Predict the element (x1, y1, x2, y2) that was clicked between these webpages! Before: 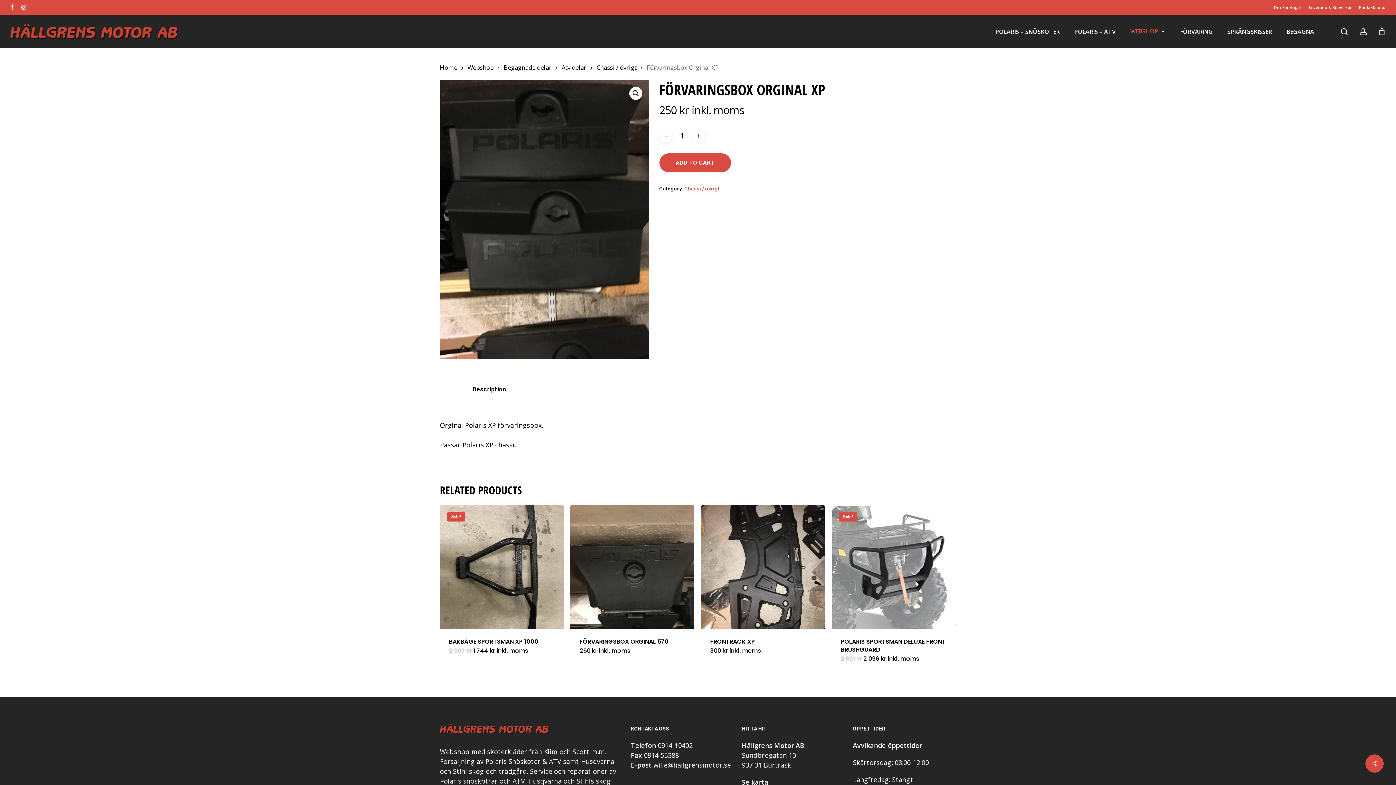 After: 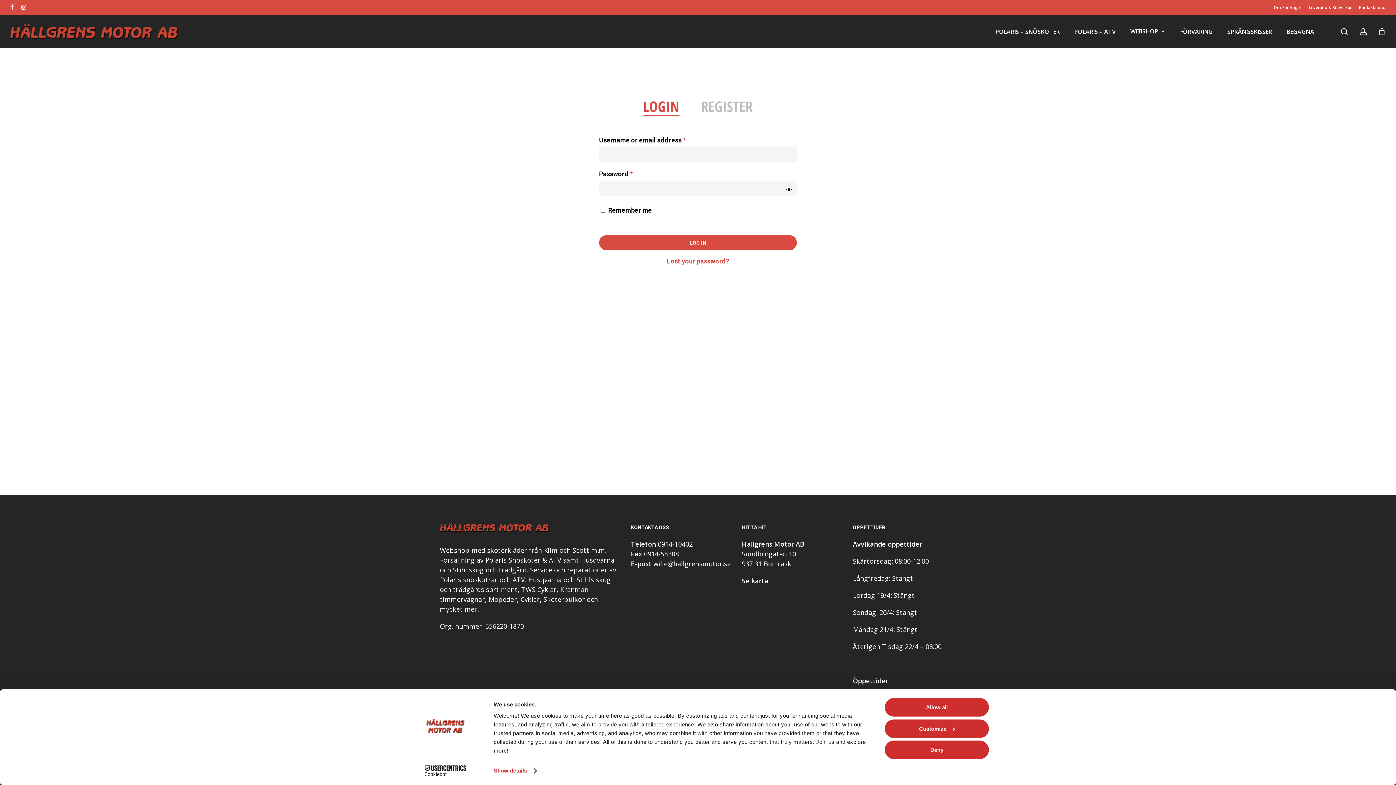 Action: bbox: (1359, 27, 1368, 35) label: account